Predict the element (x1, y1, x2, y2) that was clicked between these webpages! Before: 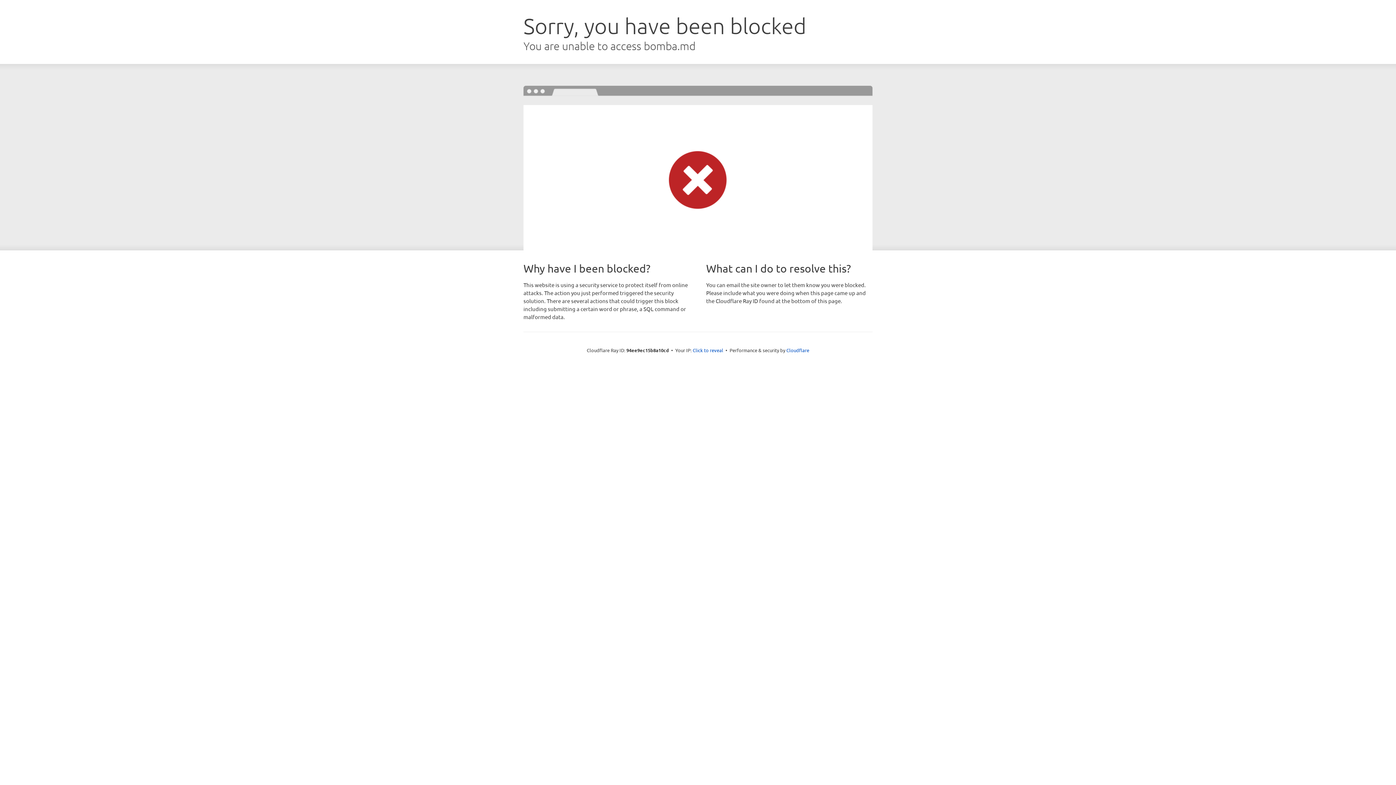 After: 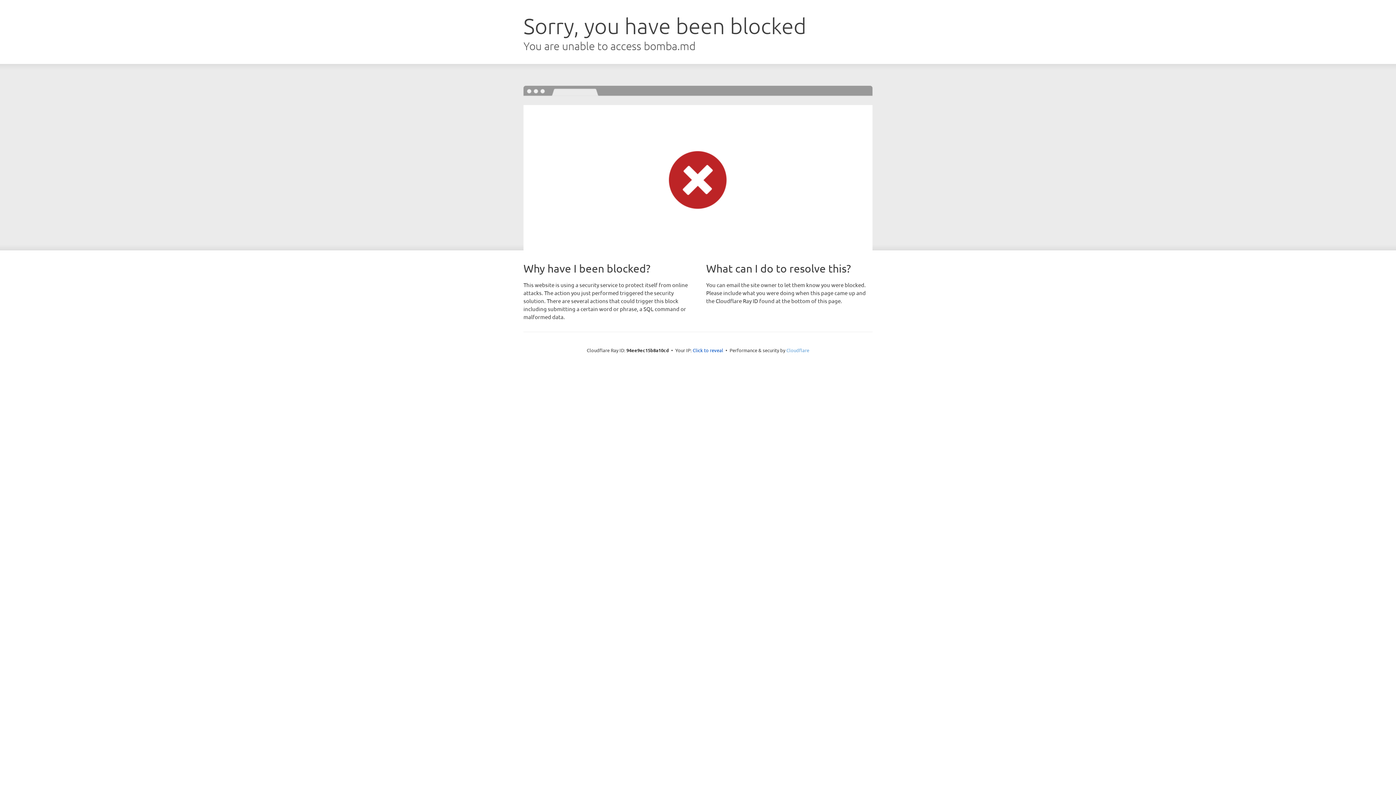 Action: bbox: (786, 347, 809, 353) label: Cloudflare